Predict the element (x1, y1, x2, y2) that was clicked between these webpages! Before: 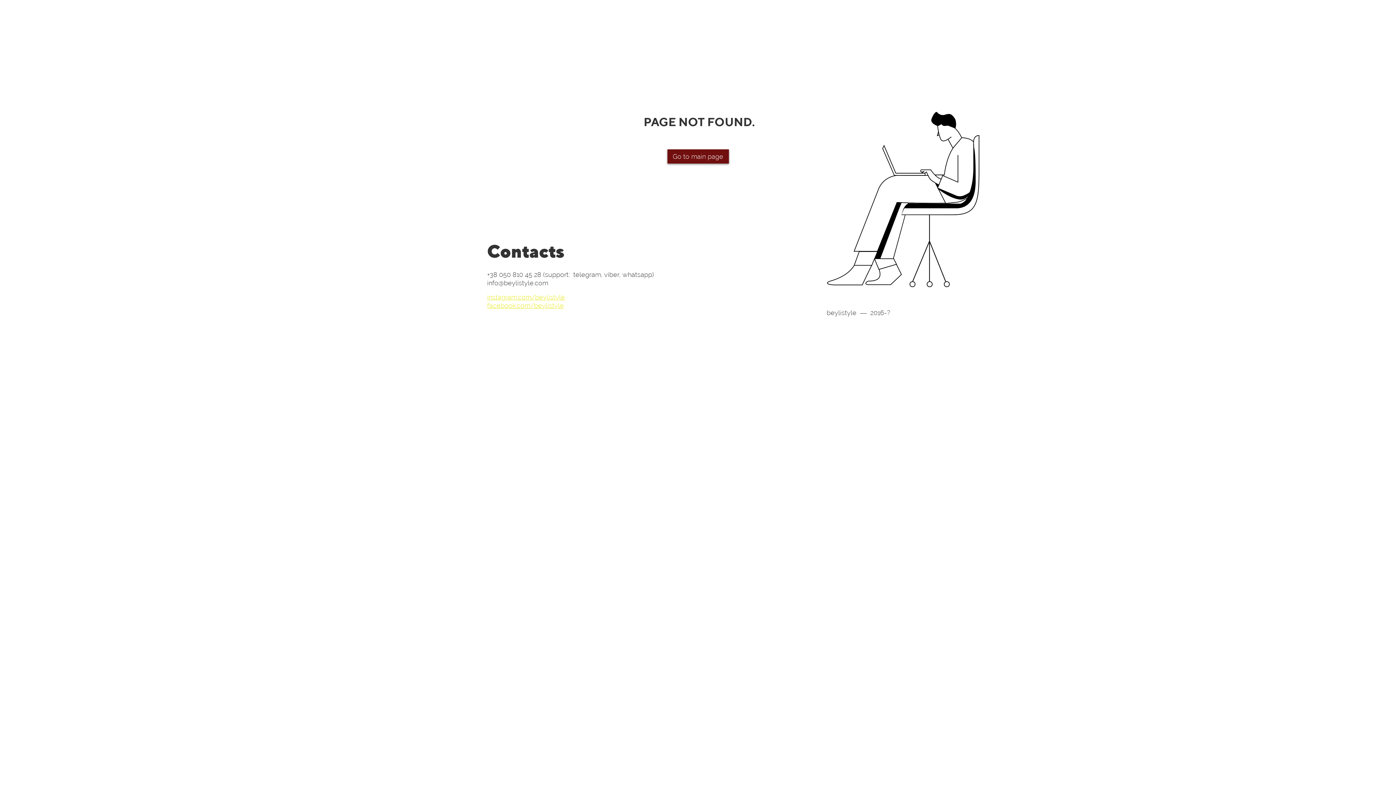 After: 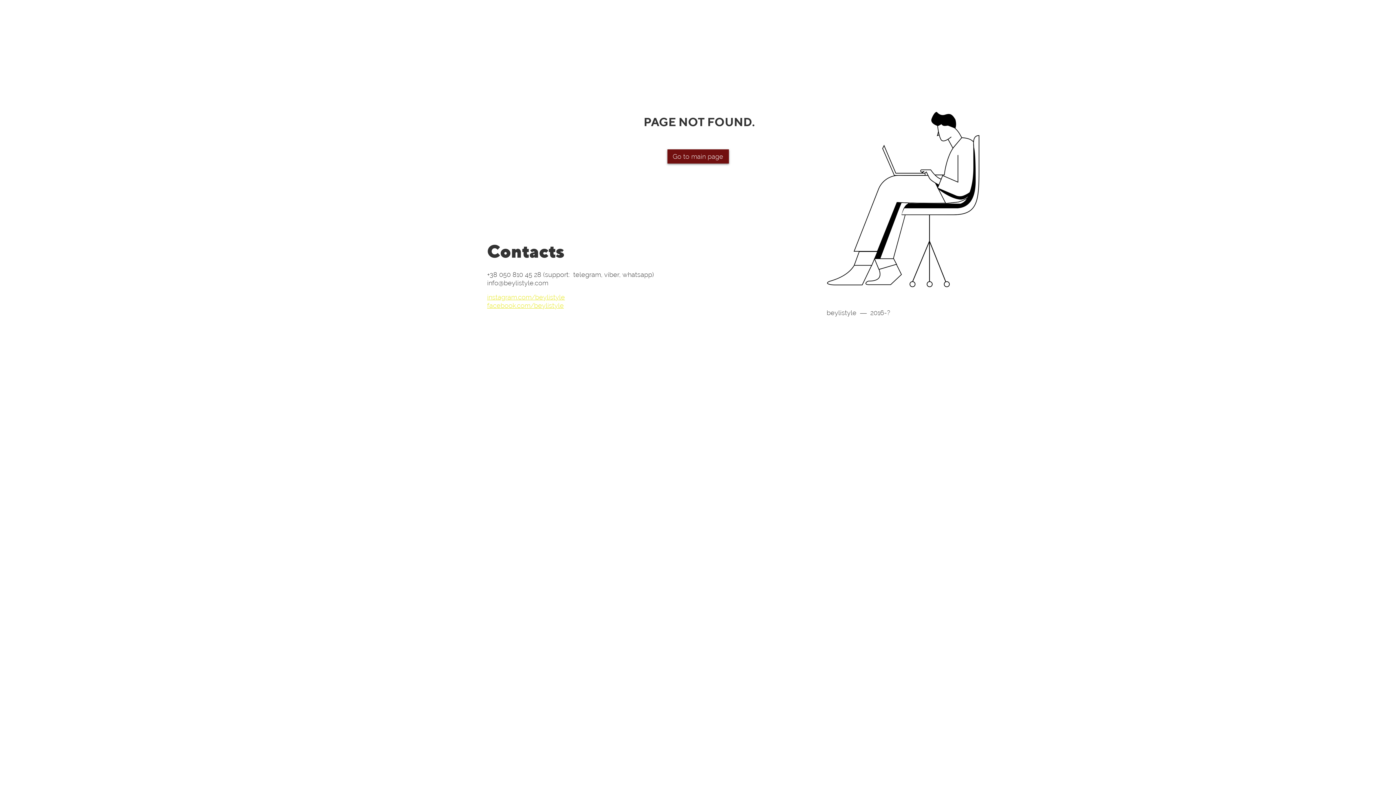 Action: bbox: (487, 301, 564, 309) label: facebook.com/beylistyle